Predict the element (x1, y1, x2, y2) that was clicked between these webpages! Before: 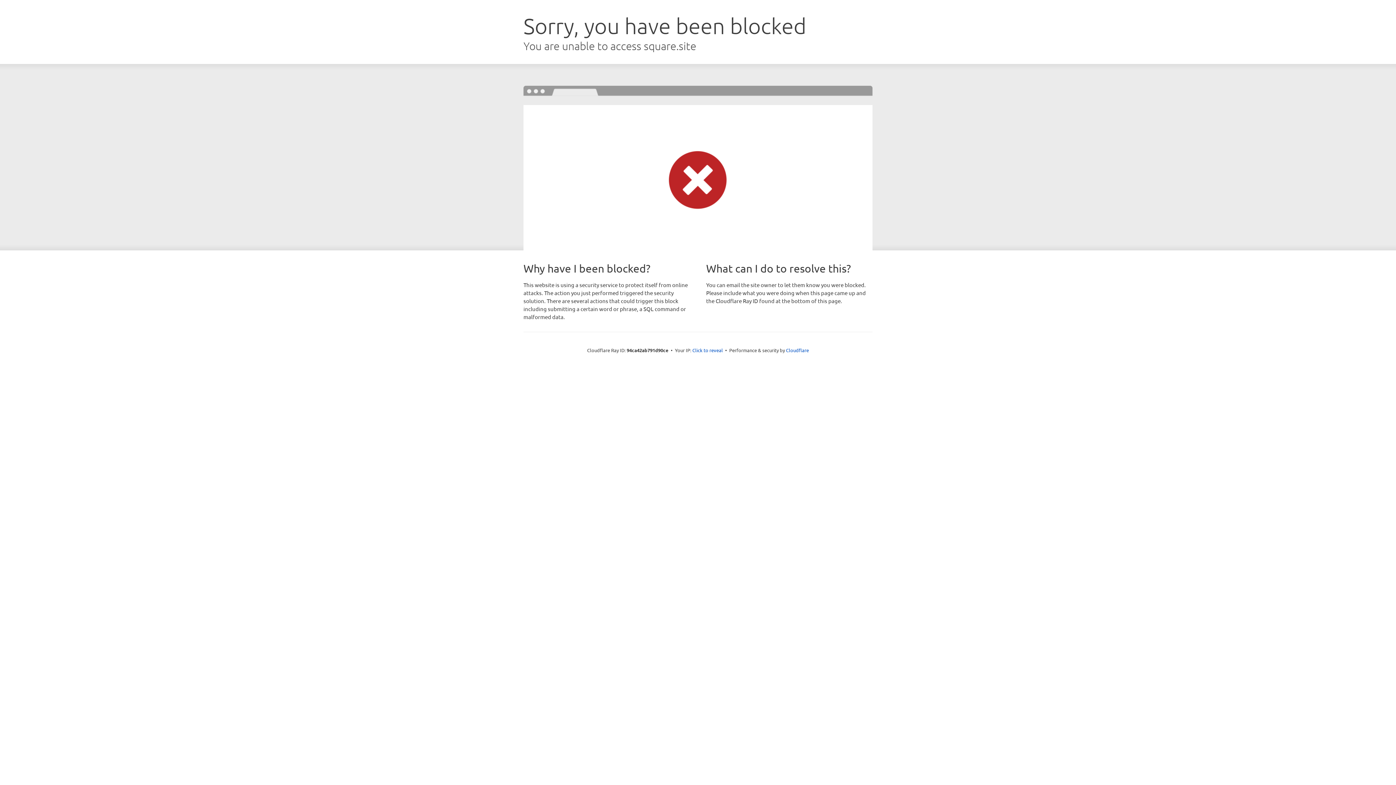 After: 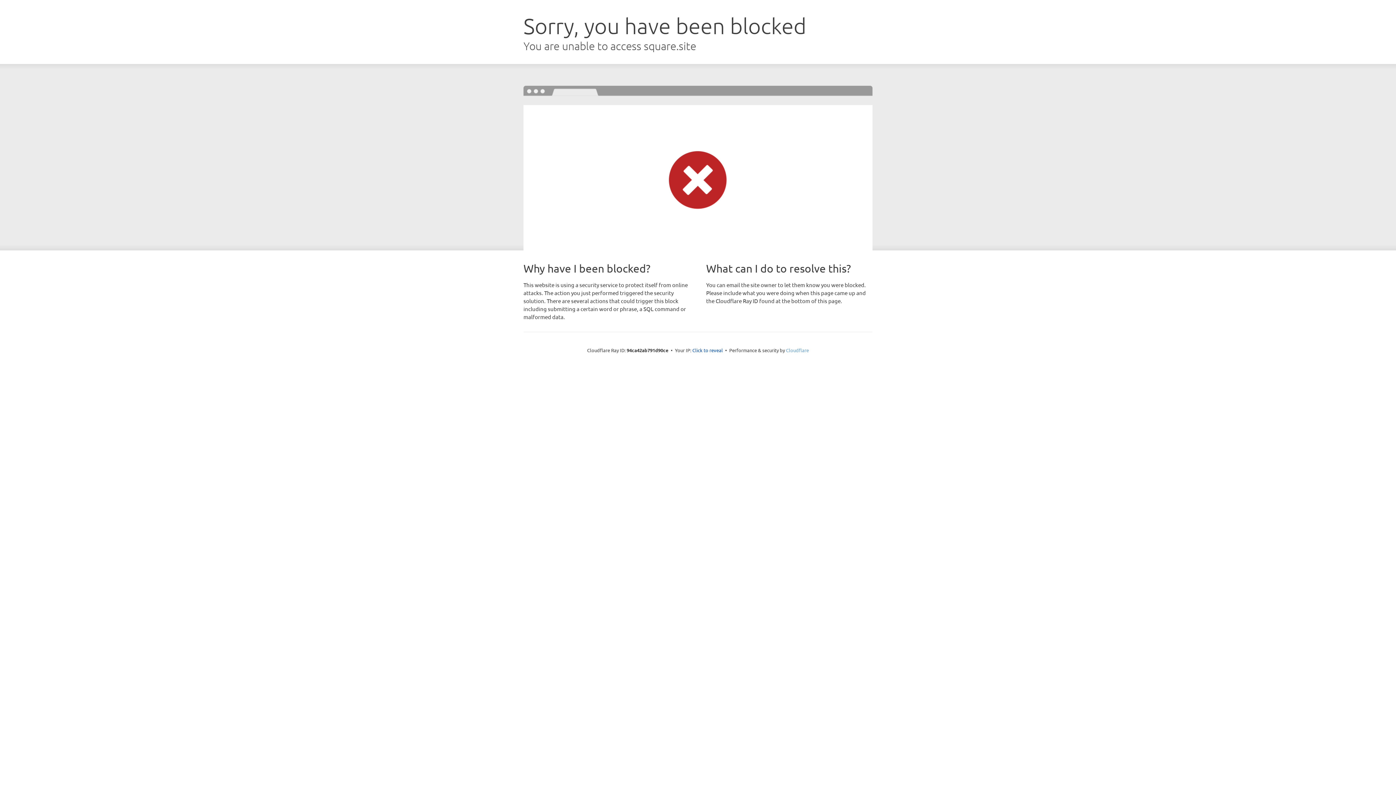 Action: bbox: (786, 347, 809, 353) label: Cloudflare